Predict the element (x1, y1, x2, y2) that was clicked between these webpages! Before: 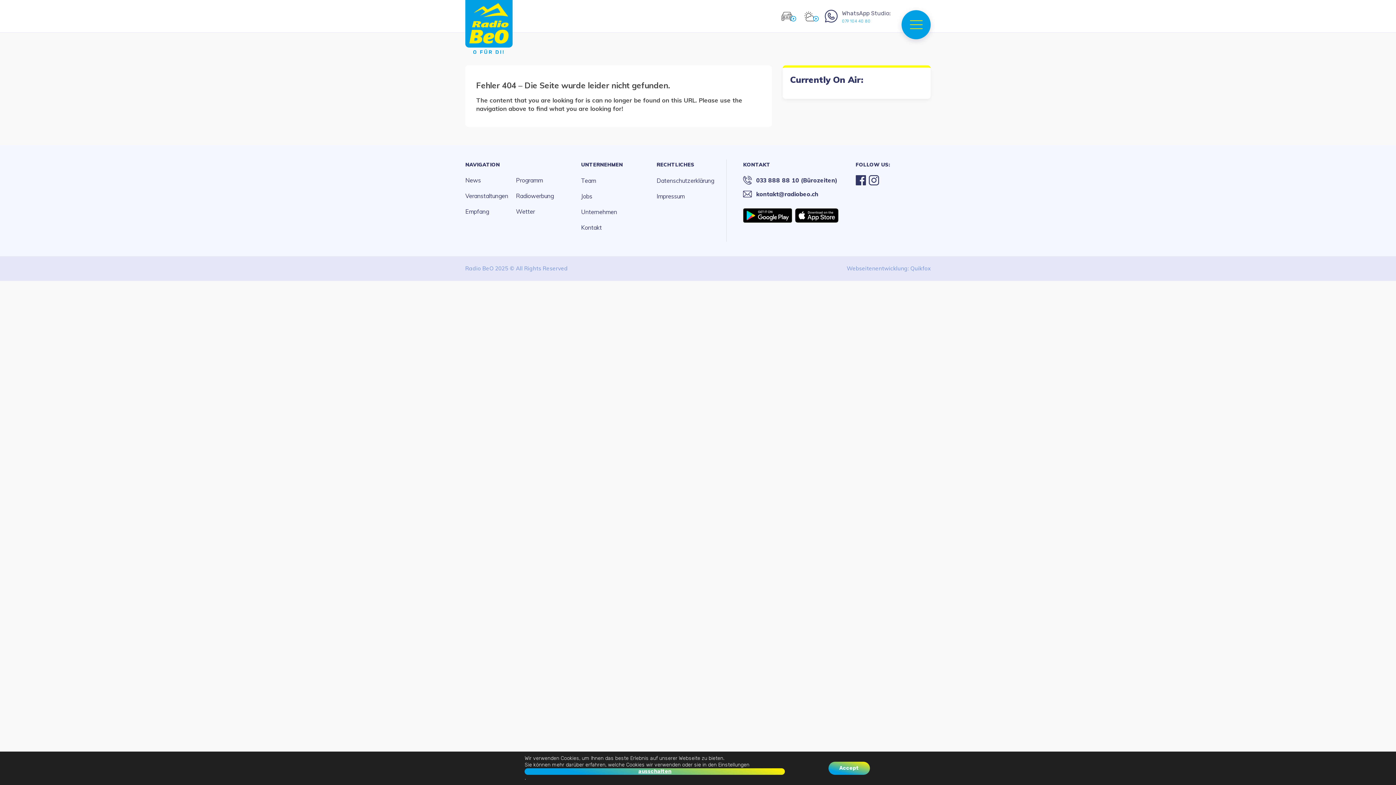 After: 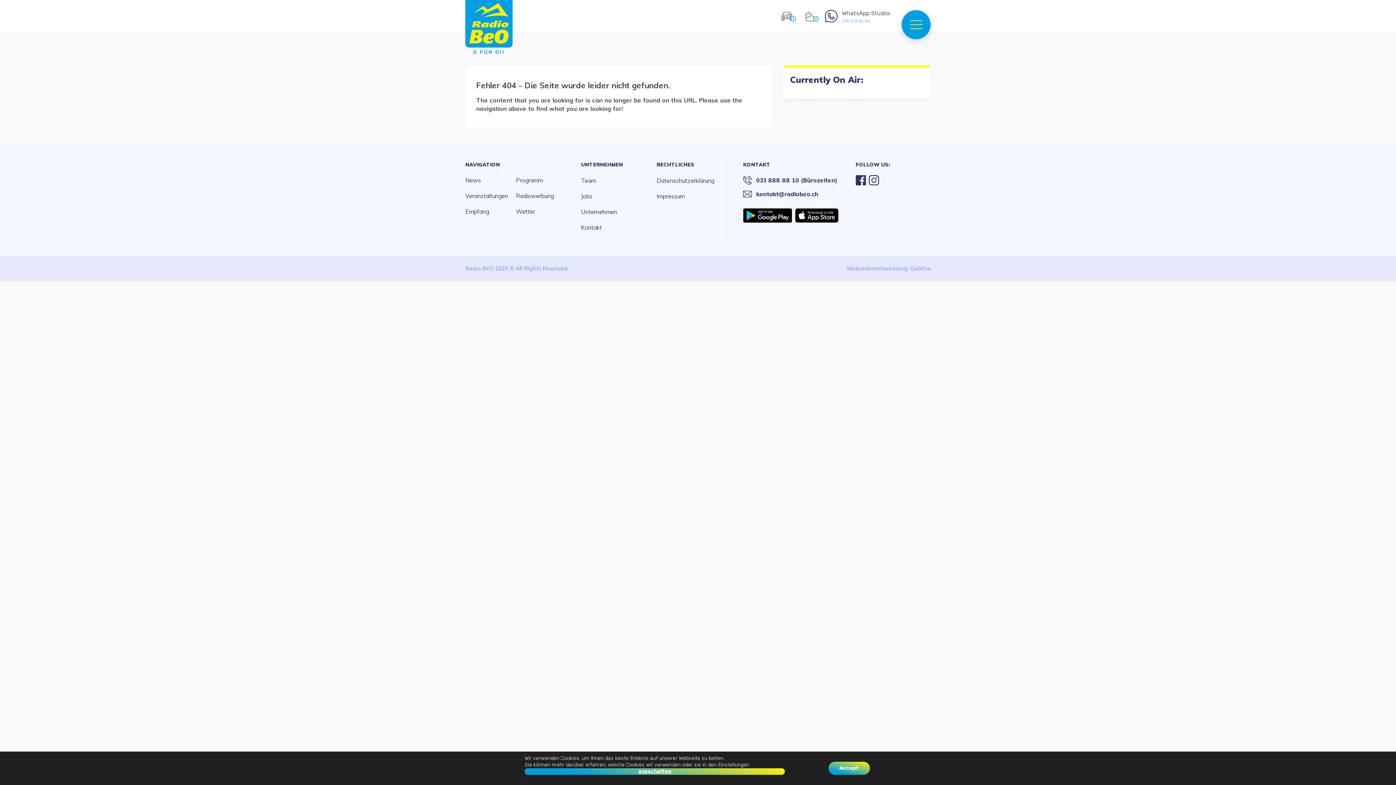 Action: bbox: (855, 180, 867, 185) label:  